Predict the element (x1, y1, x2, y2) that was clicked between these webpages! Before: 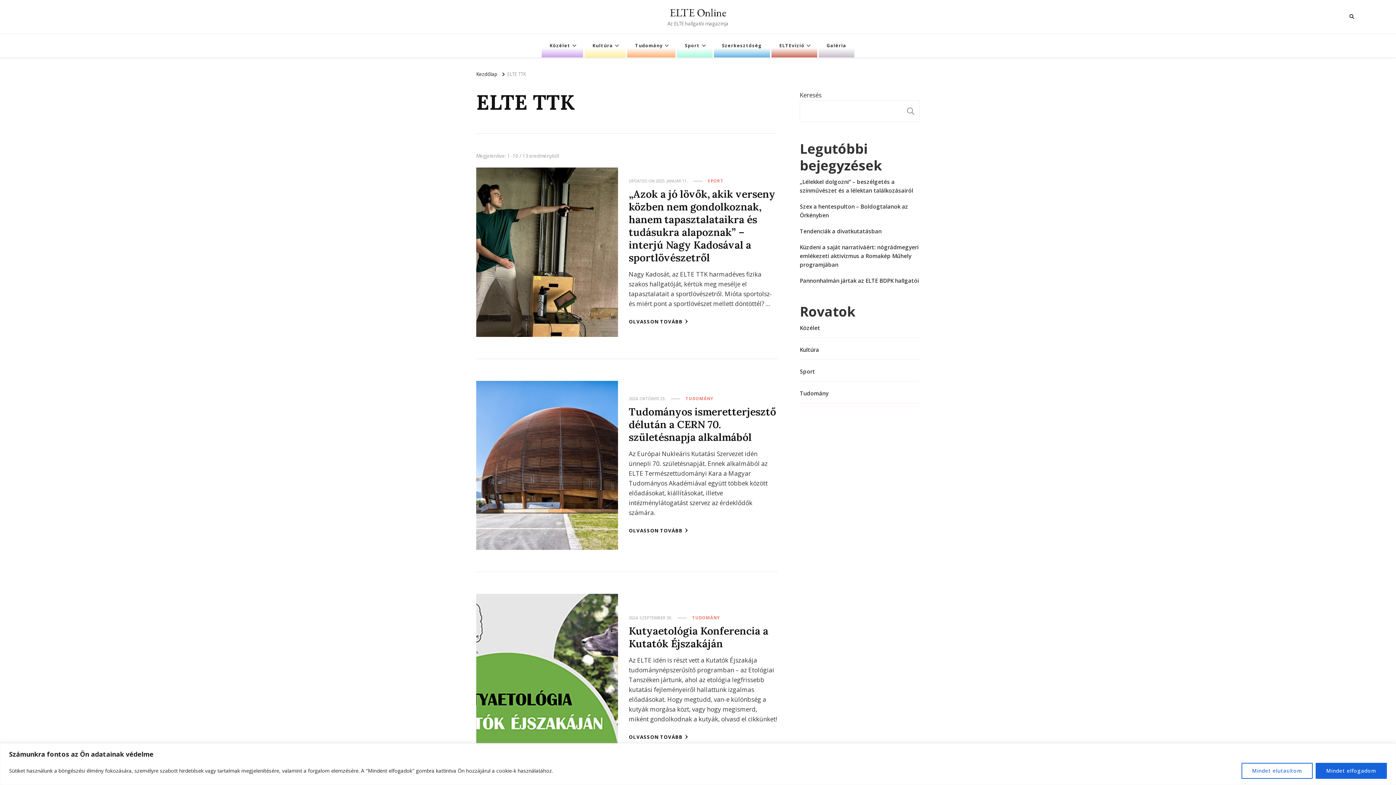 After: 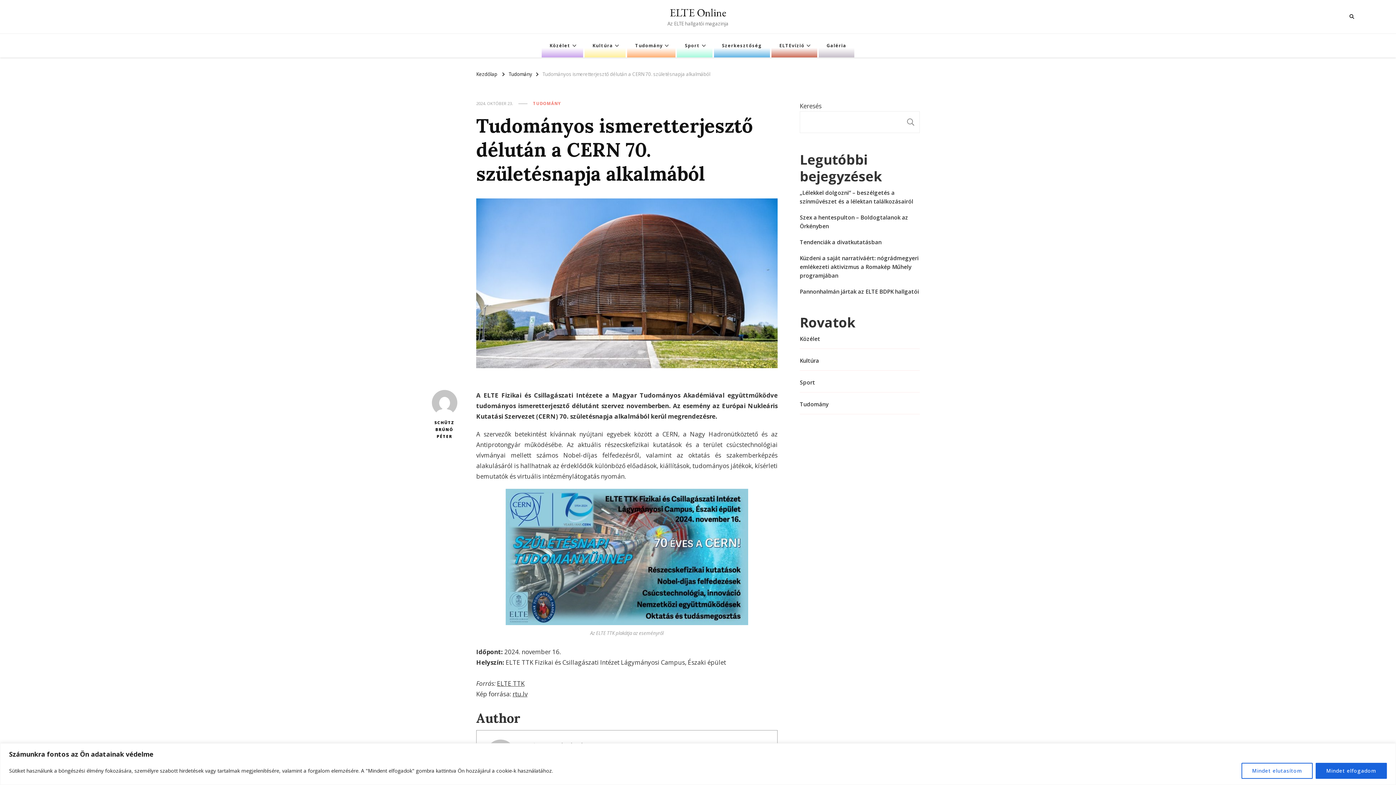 Action: bbox: (628, 395, 665, 401) label: 2024. OKTÓBER 23.